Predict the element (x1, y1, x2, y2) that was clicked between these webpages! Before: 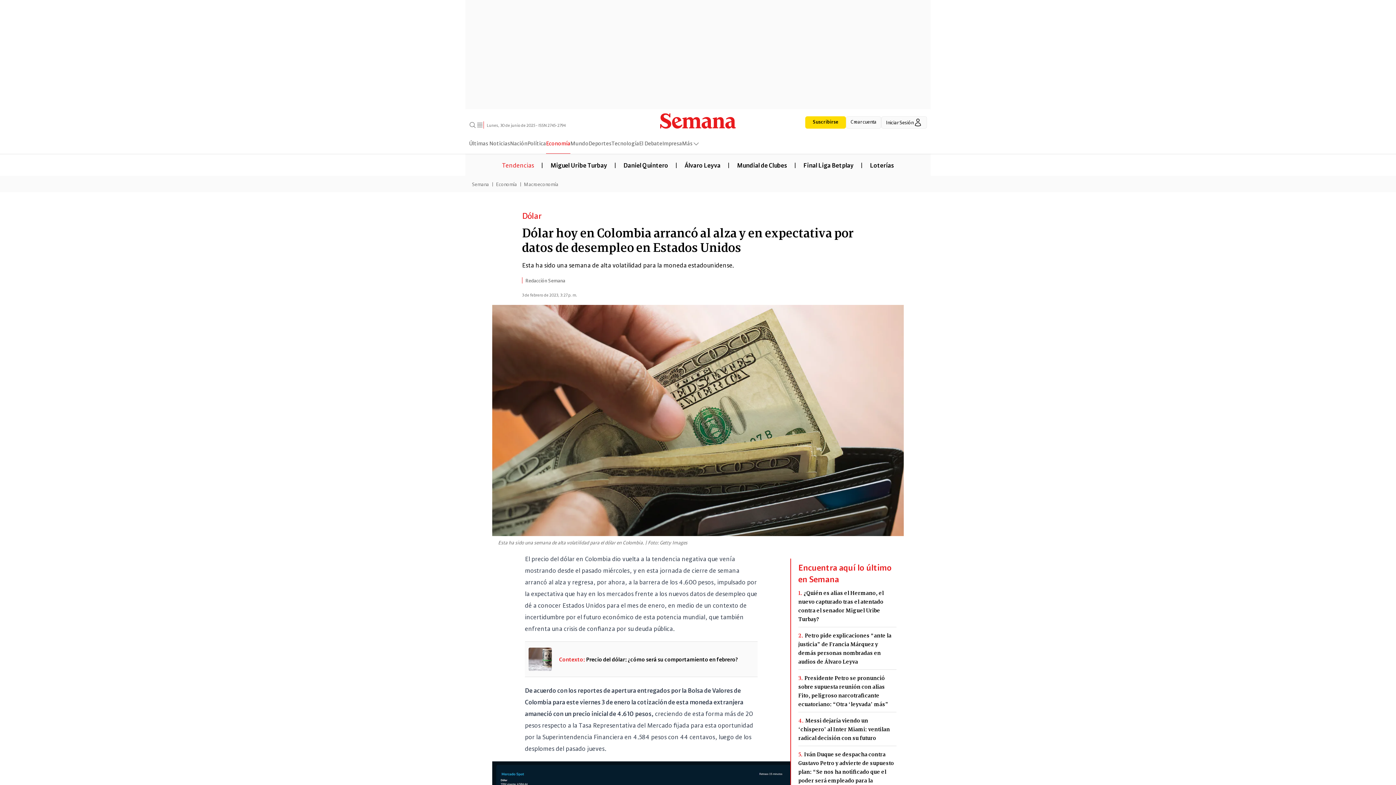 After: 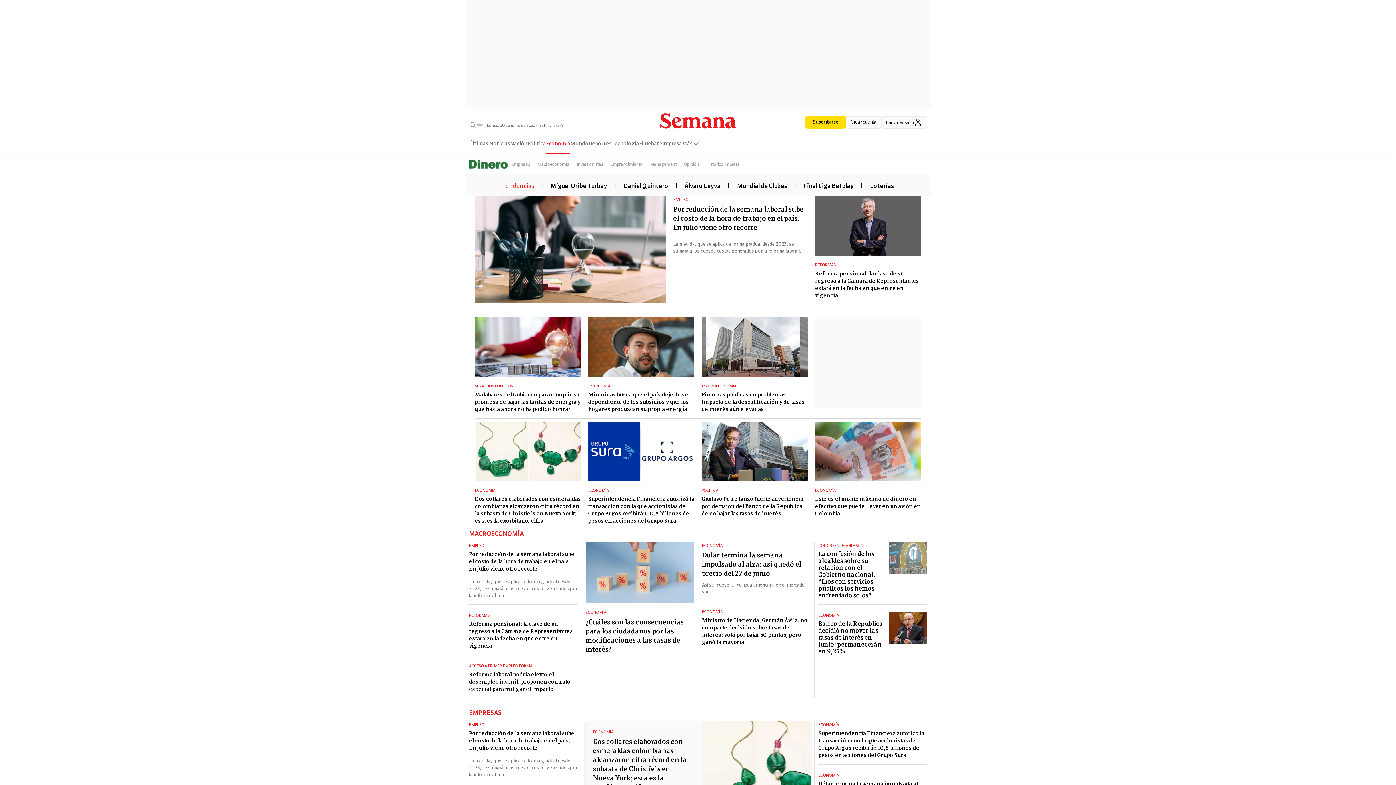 Action: bbox: (546, 138, 570, 153) label: Economía